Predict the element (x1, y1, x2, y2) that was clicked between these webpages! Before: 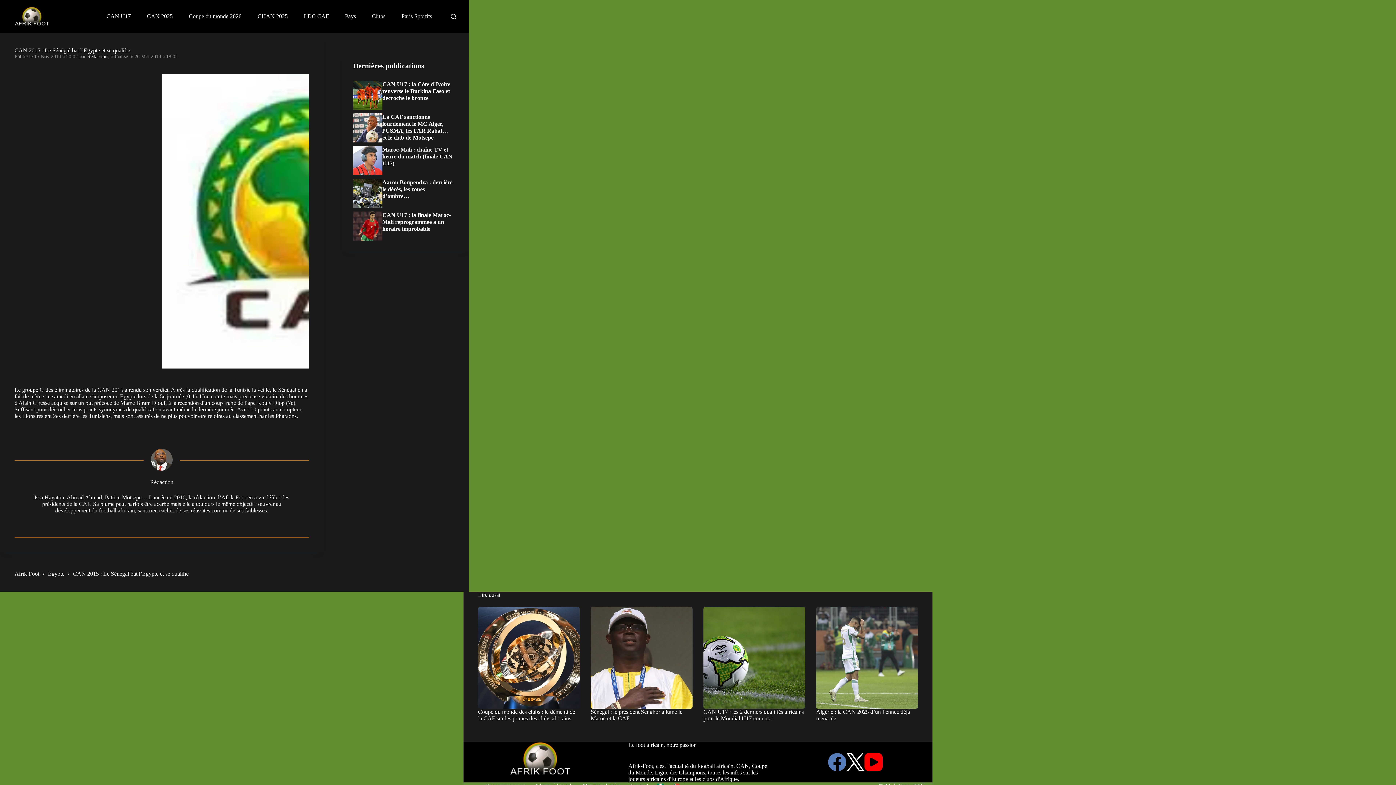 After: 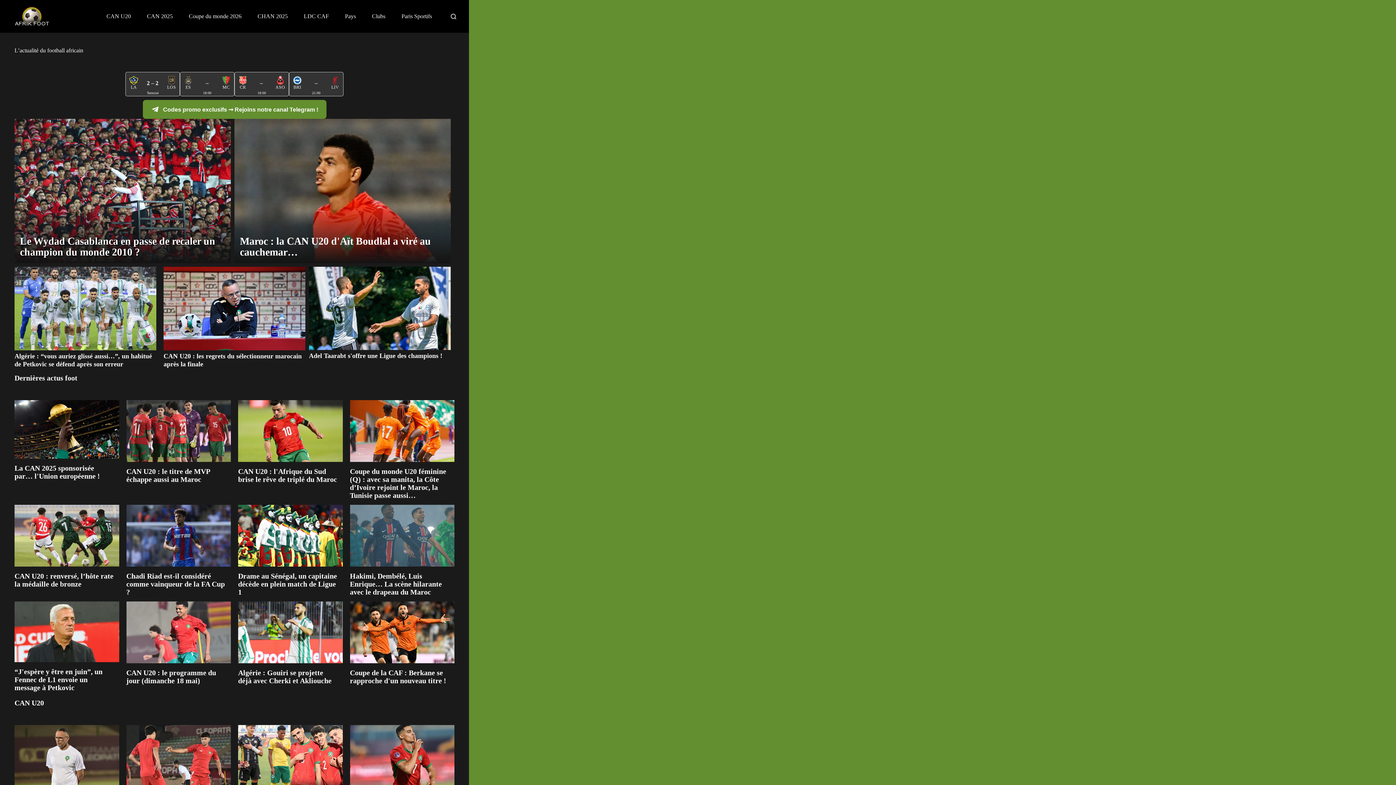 Action: bbox: (12, 5, 50, 27)